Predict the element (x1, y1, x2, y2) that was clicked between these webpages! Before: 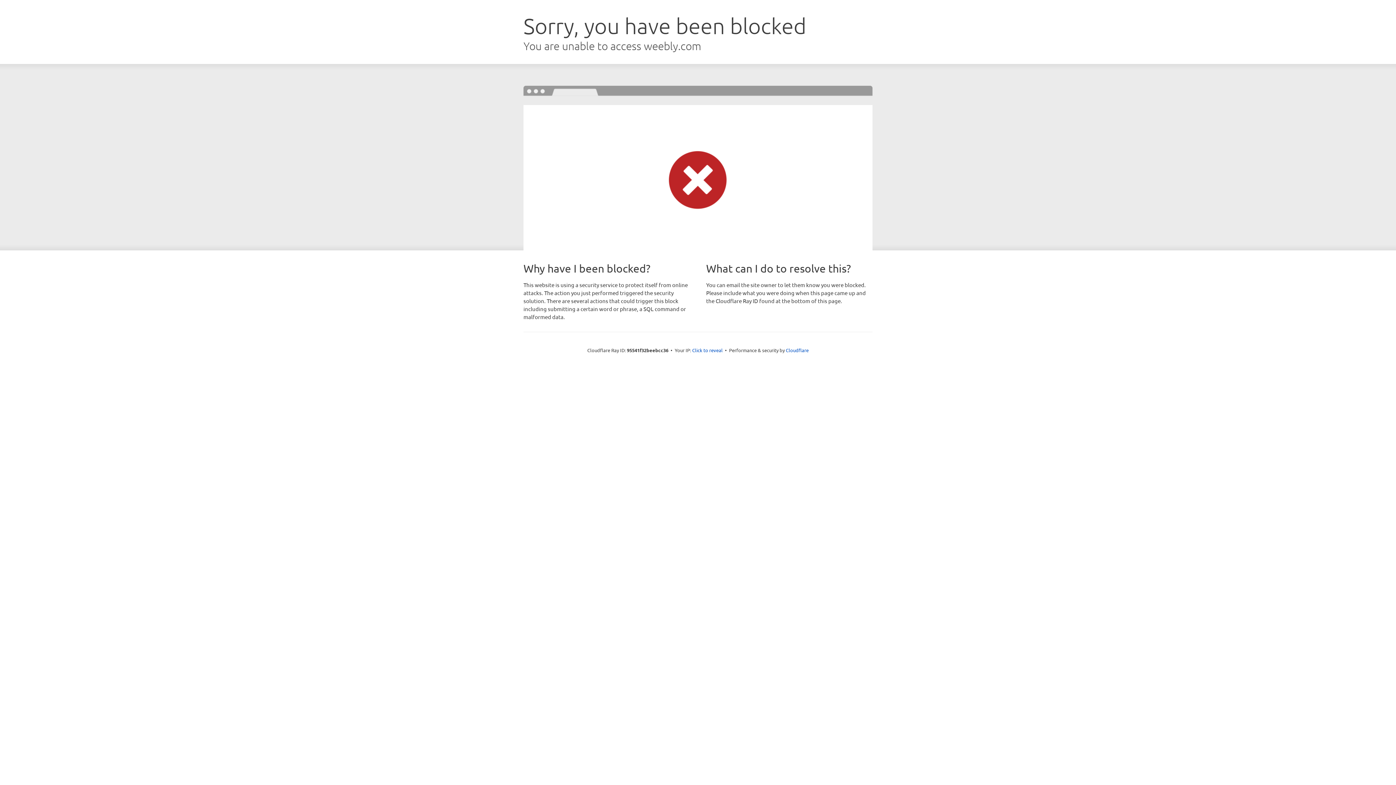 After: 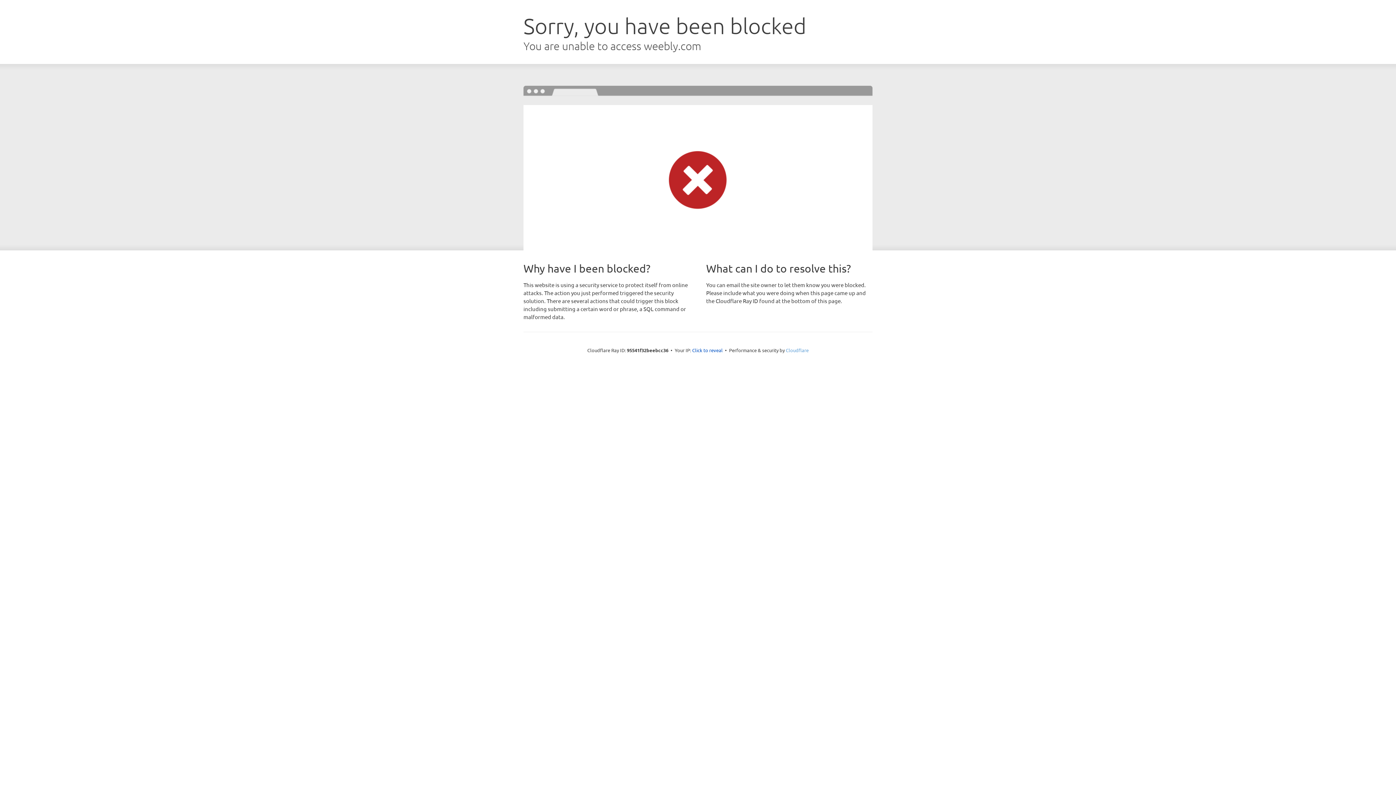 Action: bbox: (786, 347, 808, 353) label: Cloudflare